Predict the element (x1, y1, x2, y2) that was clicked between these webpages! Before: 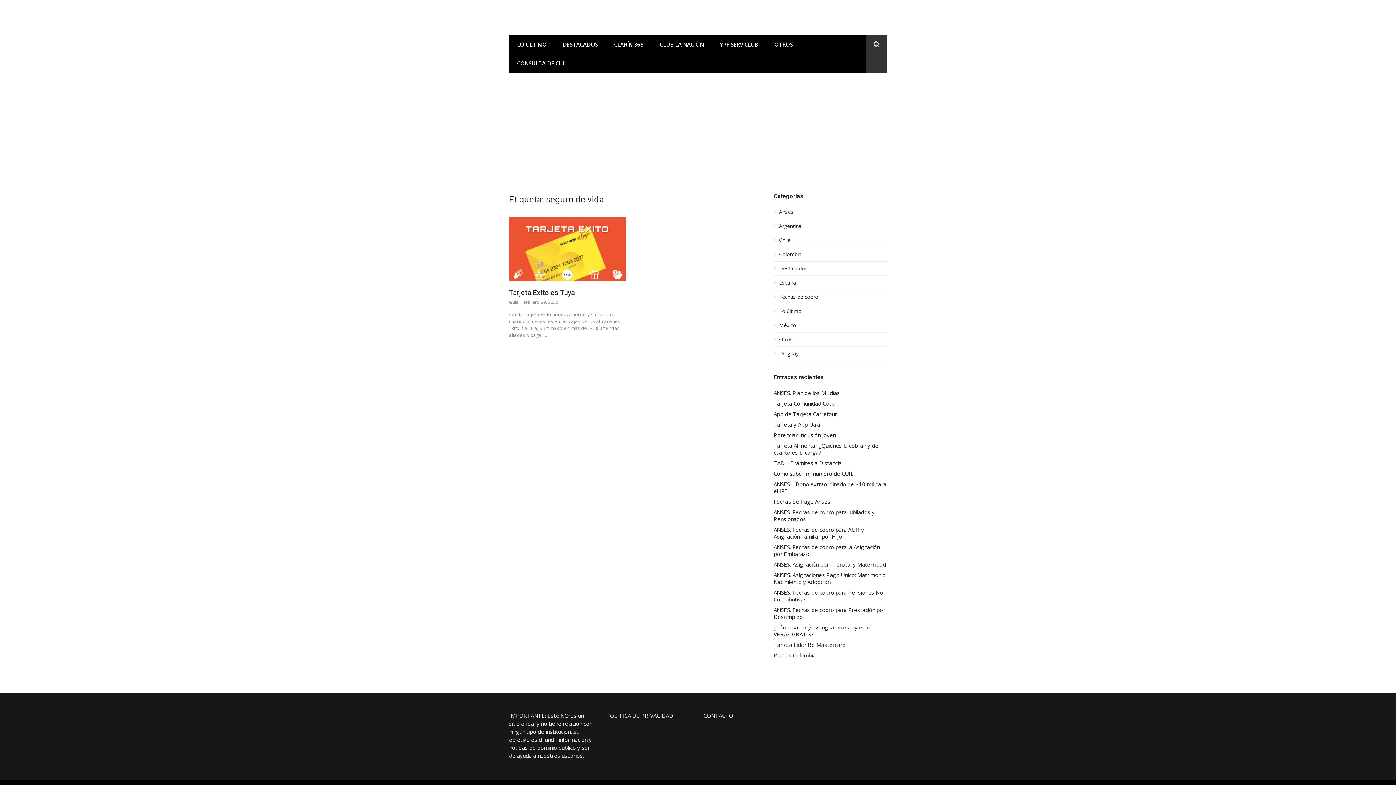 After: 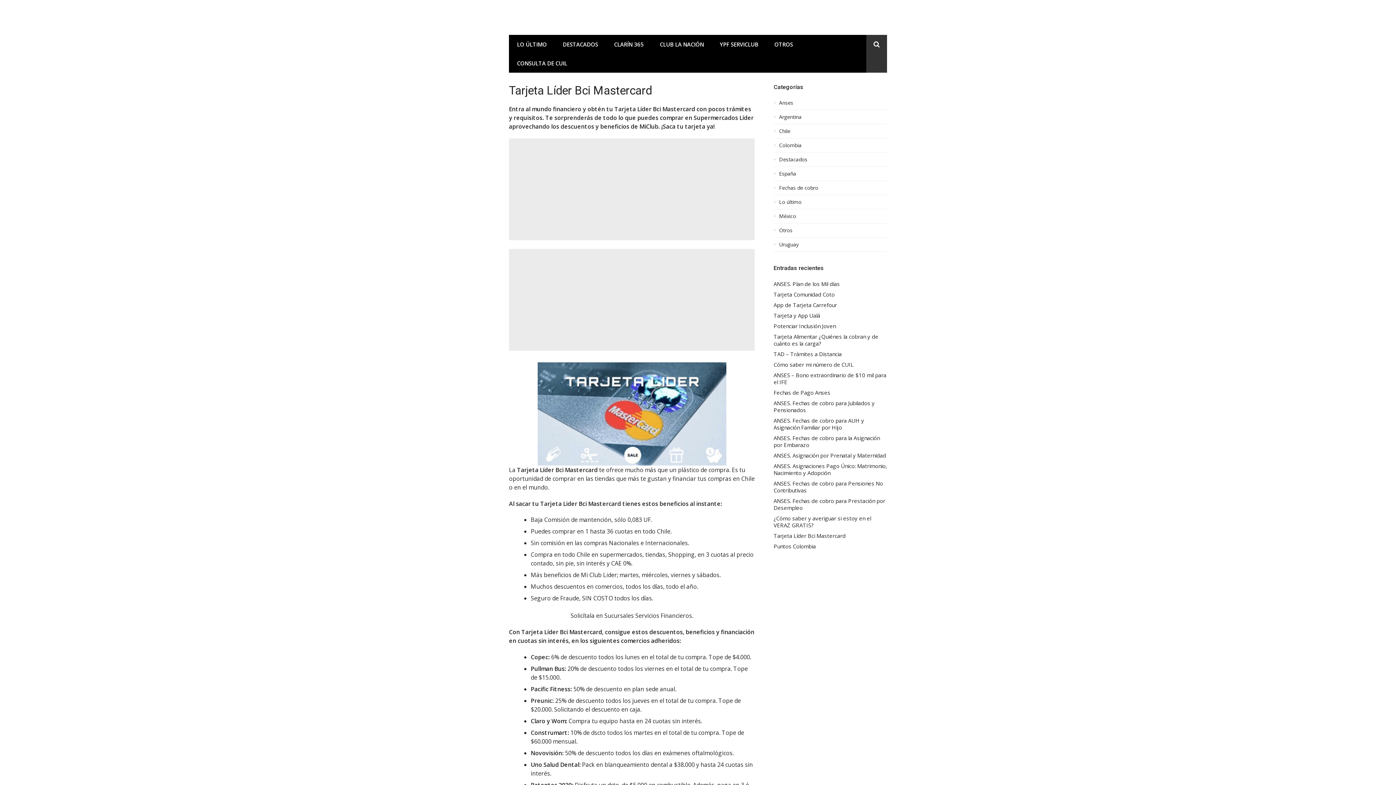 Action: bbox: (773, 641, 887, 648) label: Tarjeta Líder Bci Mastercard